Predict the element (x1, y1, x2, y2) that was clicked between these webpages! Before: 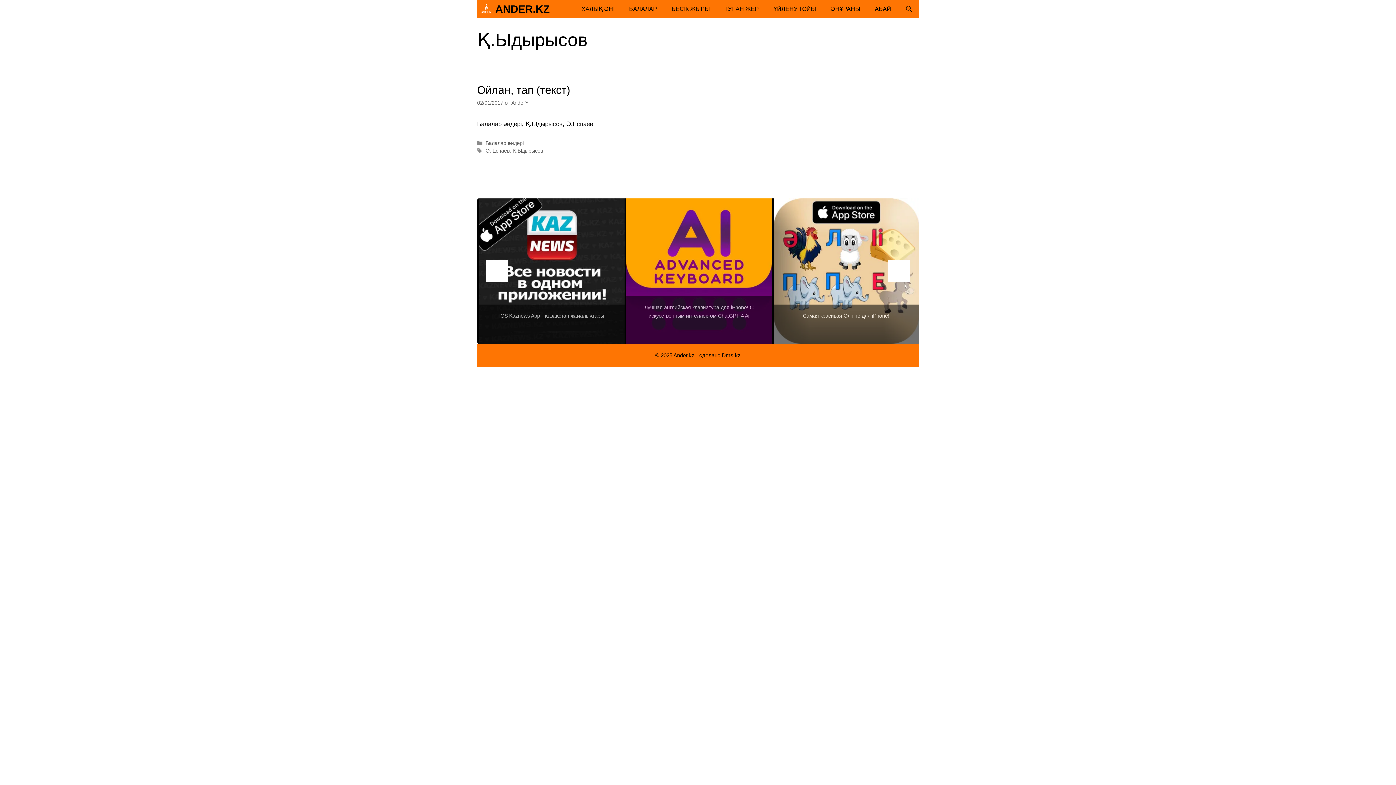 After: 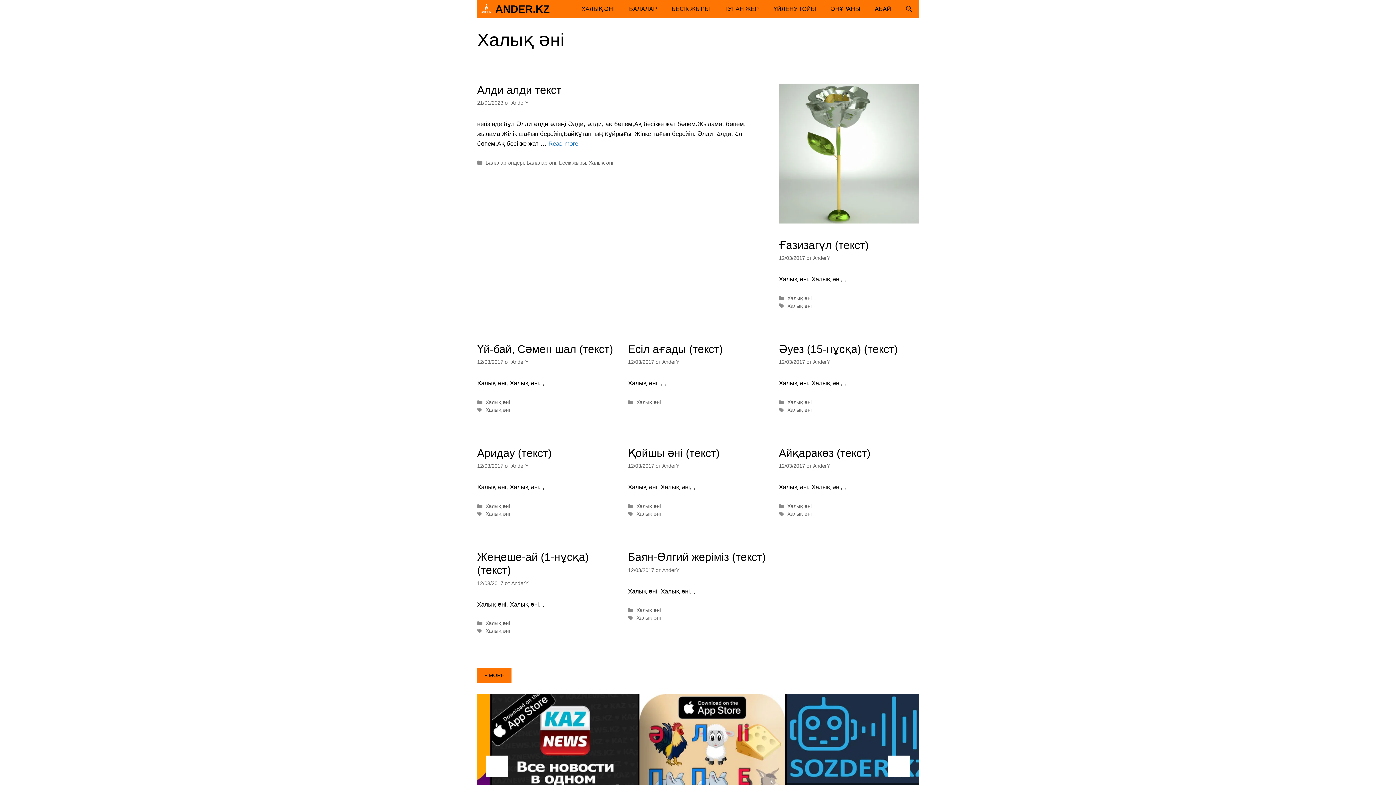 Action: label: ХАЛЫҚ ӘНІ bbox: (574, 0, 622, 18)